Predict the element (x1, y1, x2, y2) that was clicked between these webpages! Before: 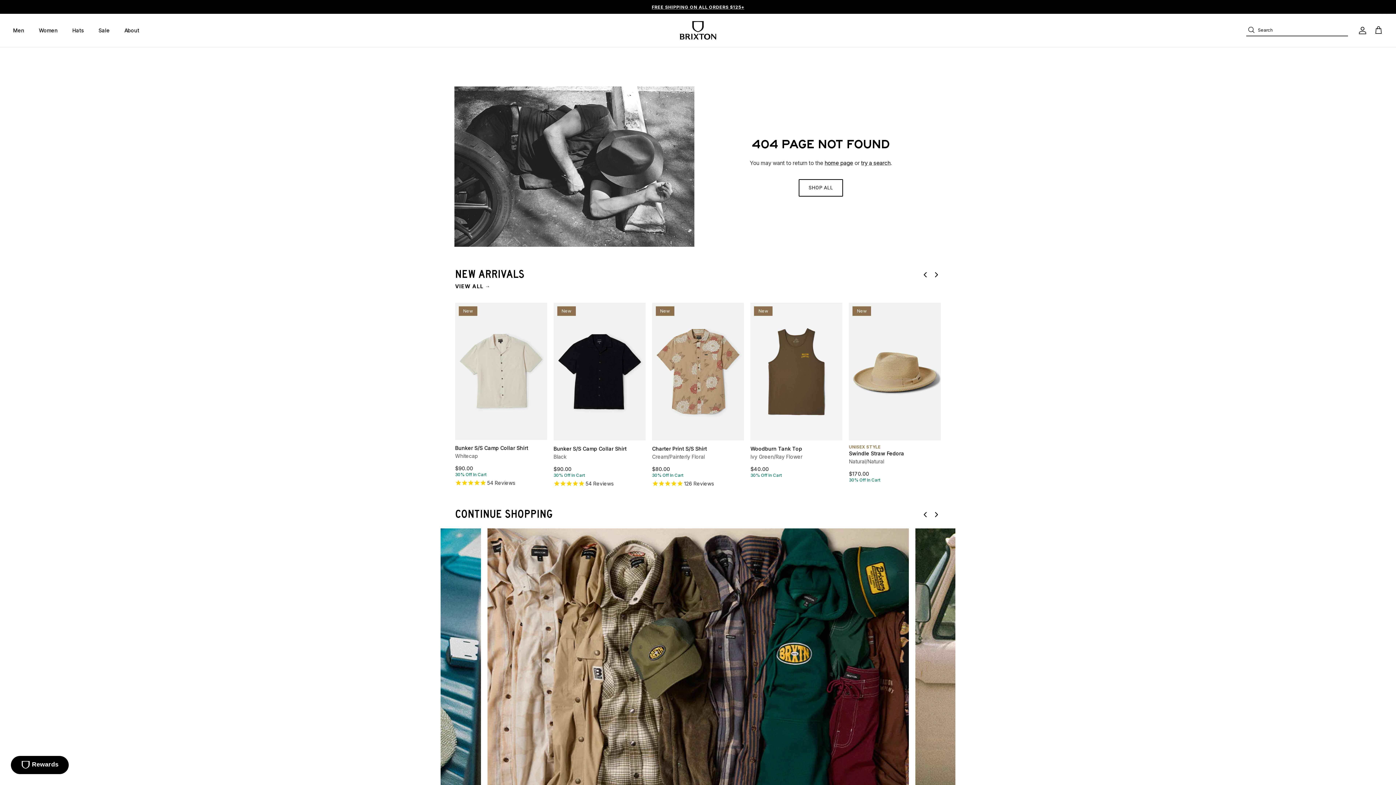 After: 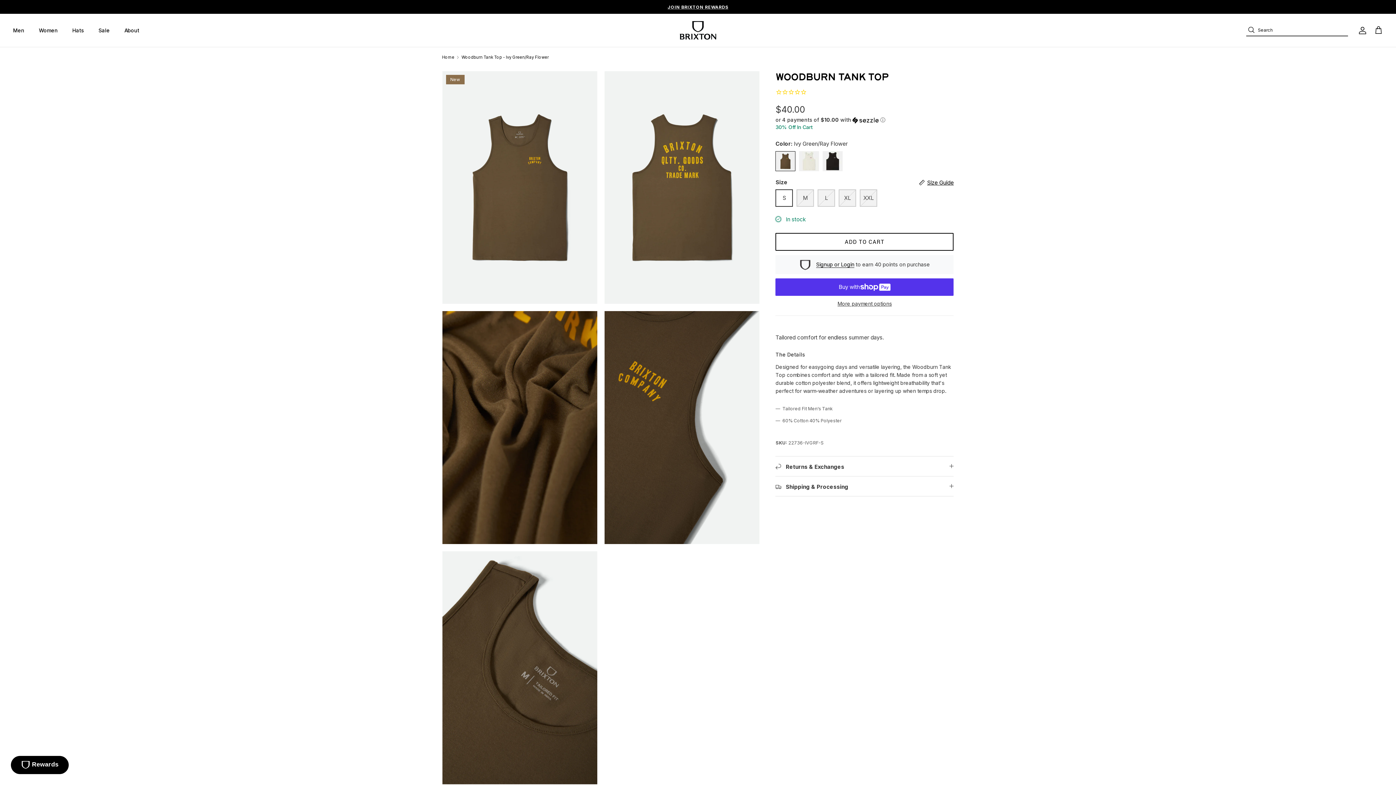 Action: bbox: (750, 302, 842, 440) label: Woodburn Tank Top - Ivy Green/Ray Flower